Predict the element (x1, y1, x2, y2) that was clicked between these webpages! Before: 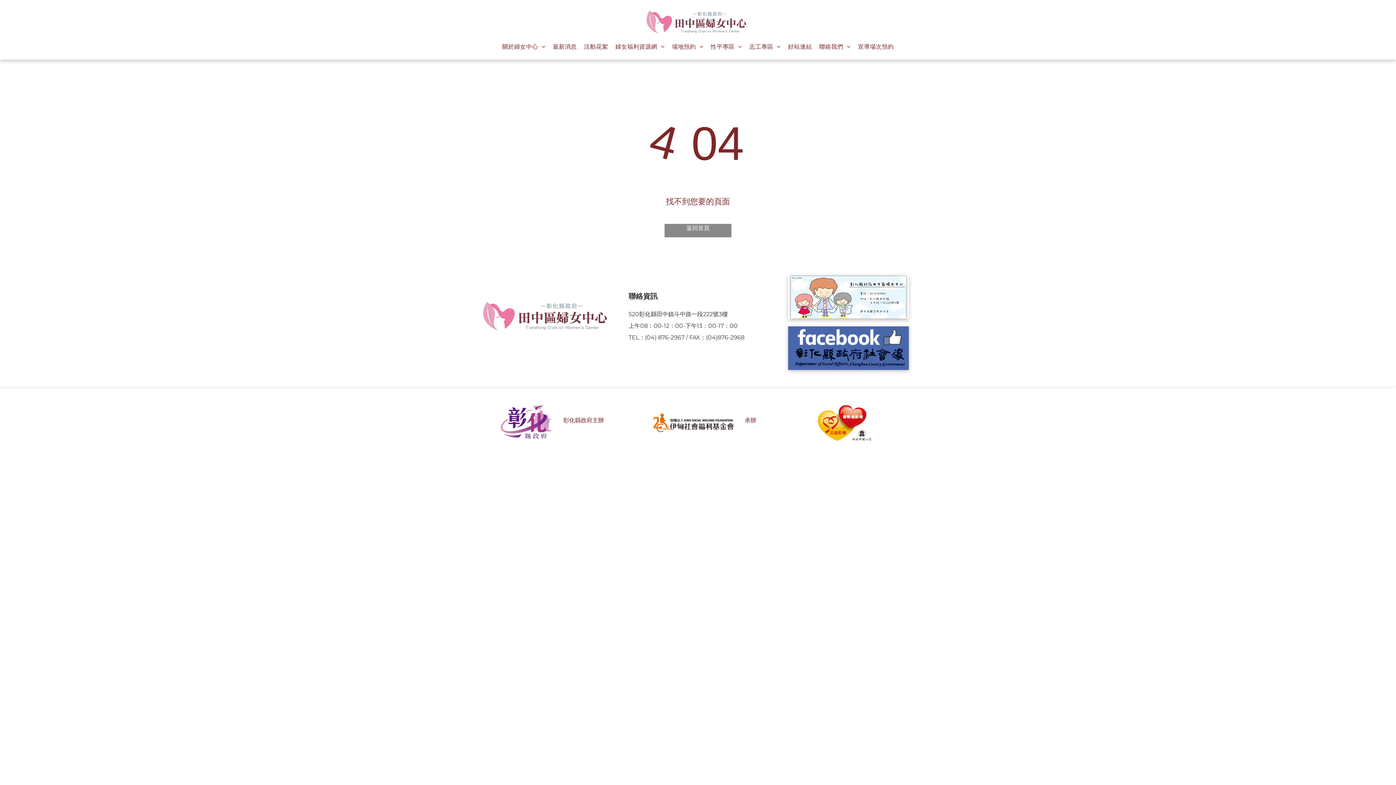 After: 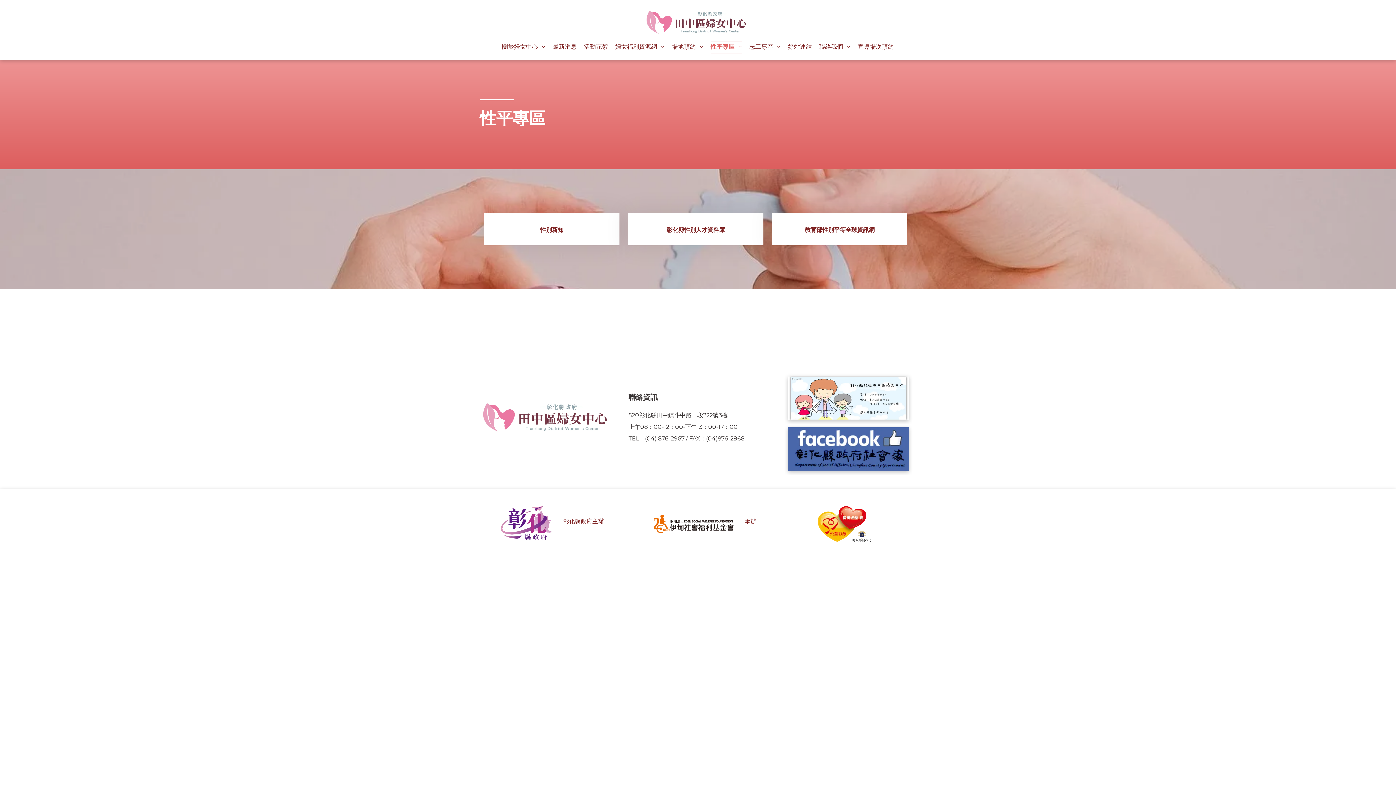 Action: label: 性平專區 bbox: (707, 40, 745, 53)